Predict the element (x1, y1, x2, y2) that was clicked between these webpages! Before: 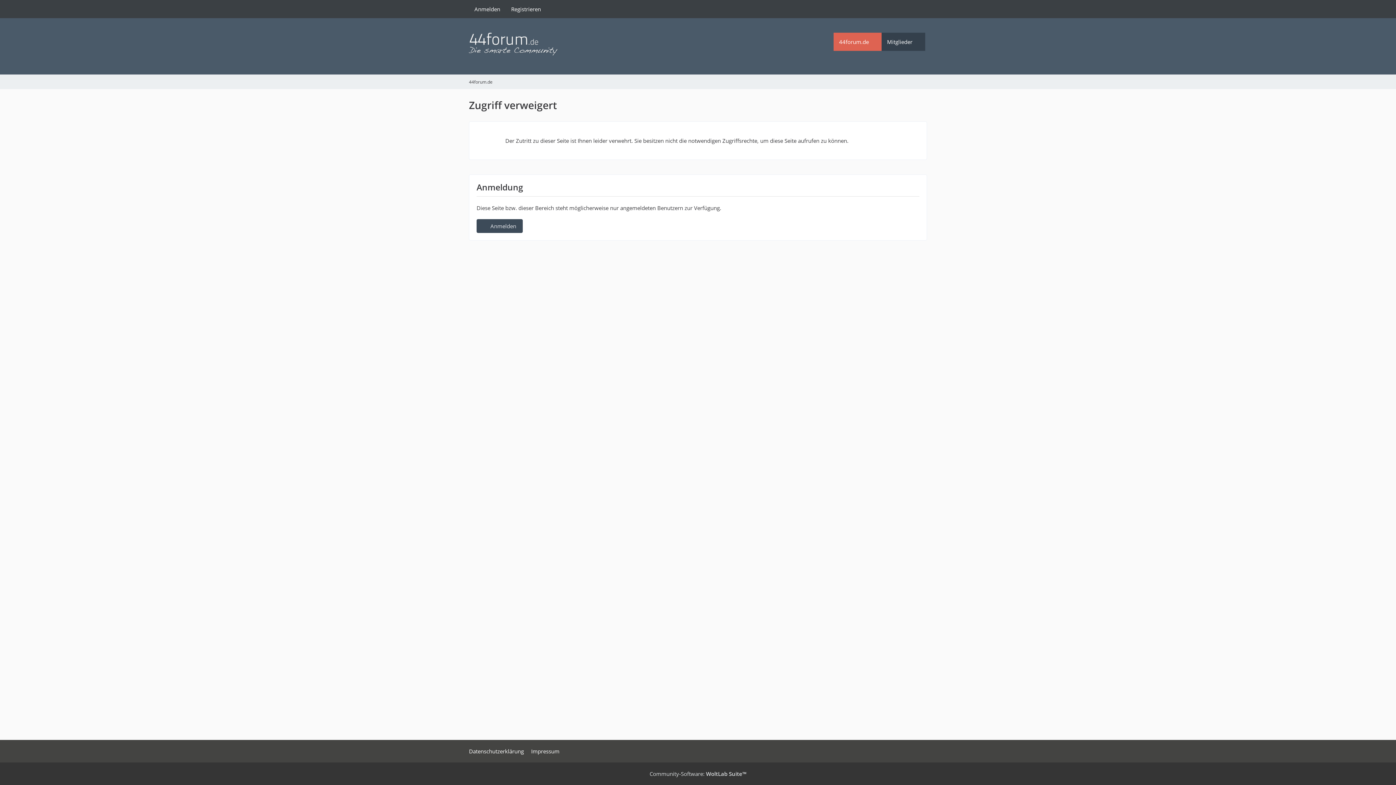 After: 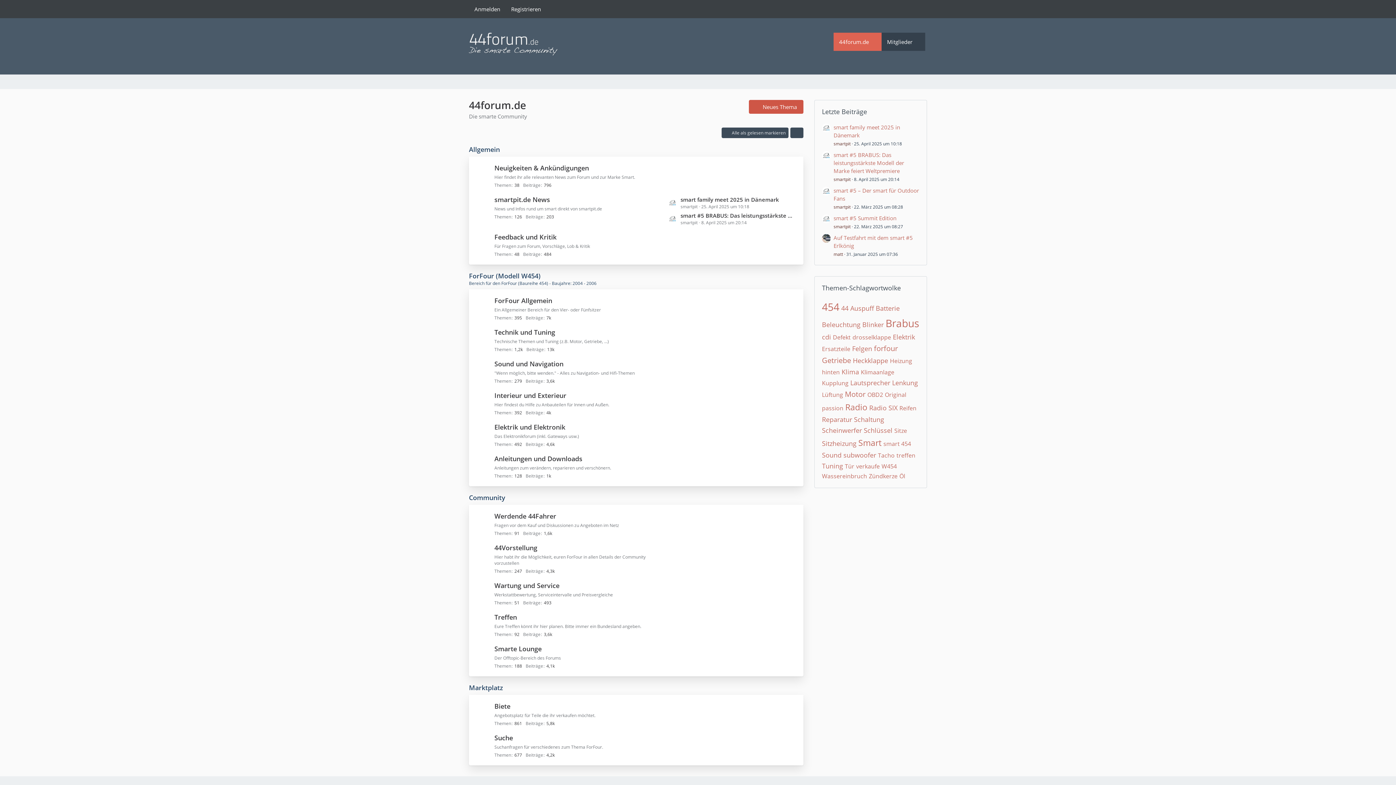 Action: label: 44forum.de bbox: (469, 29, 833, 60)